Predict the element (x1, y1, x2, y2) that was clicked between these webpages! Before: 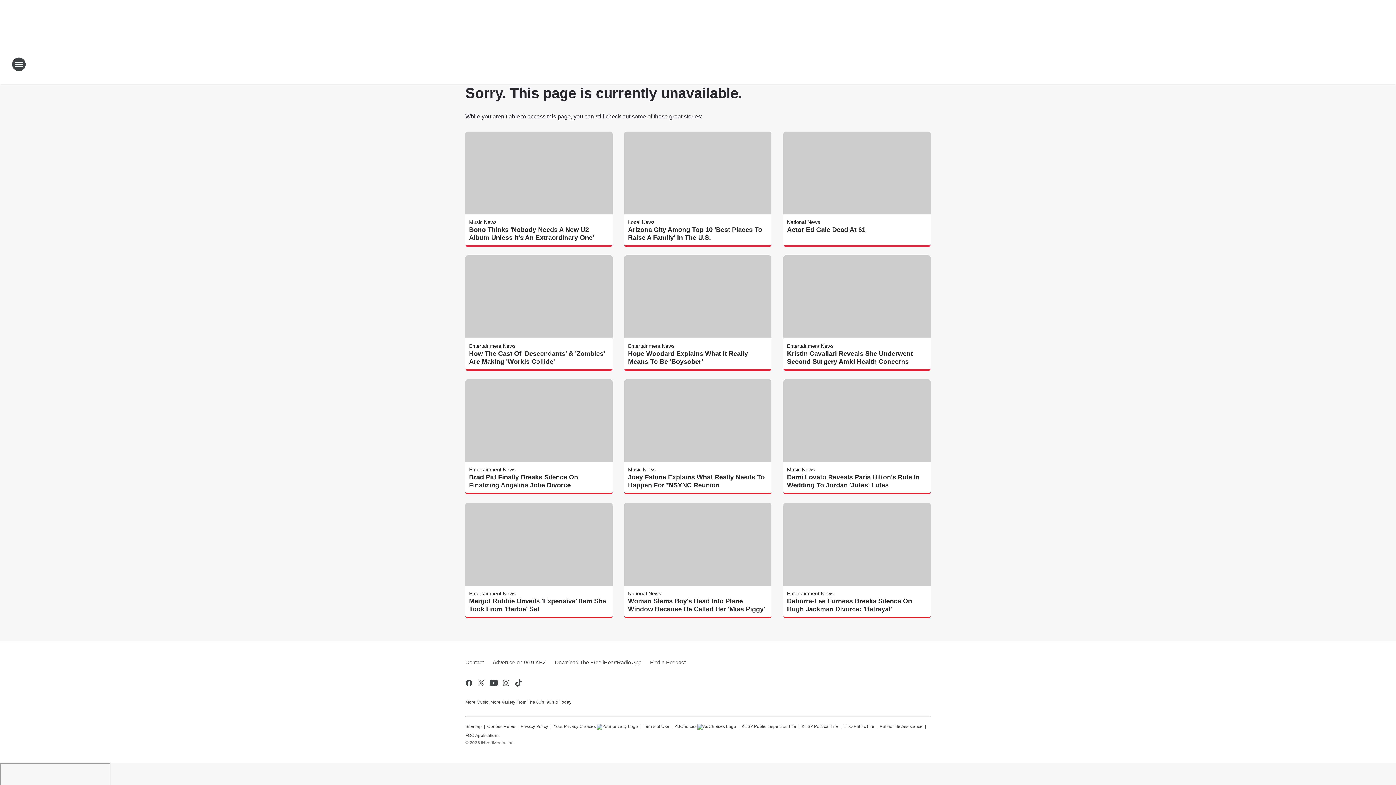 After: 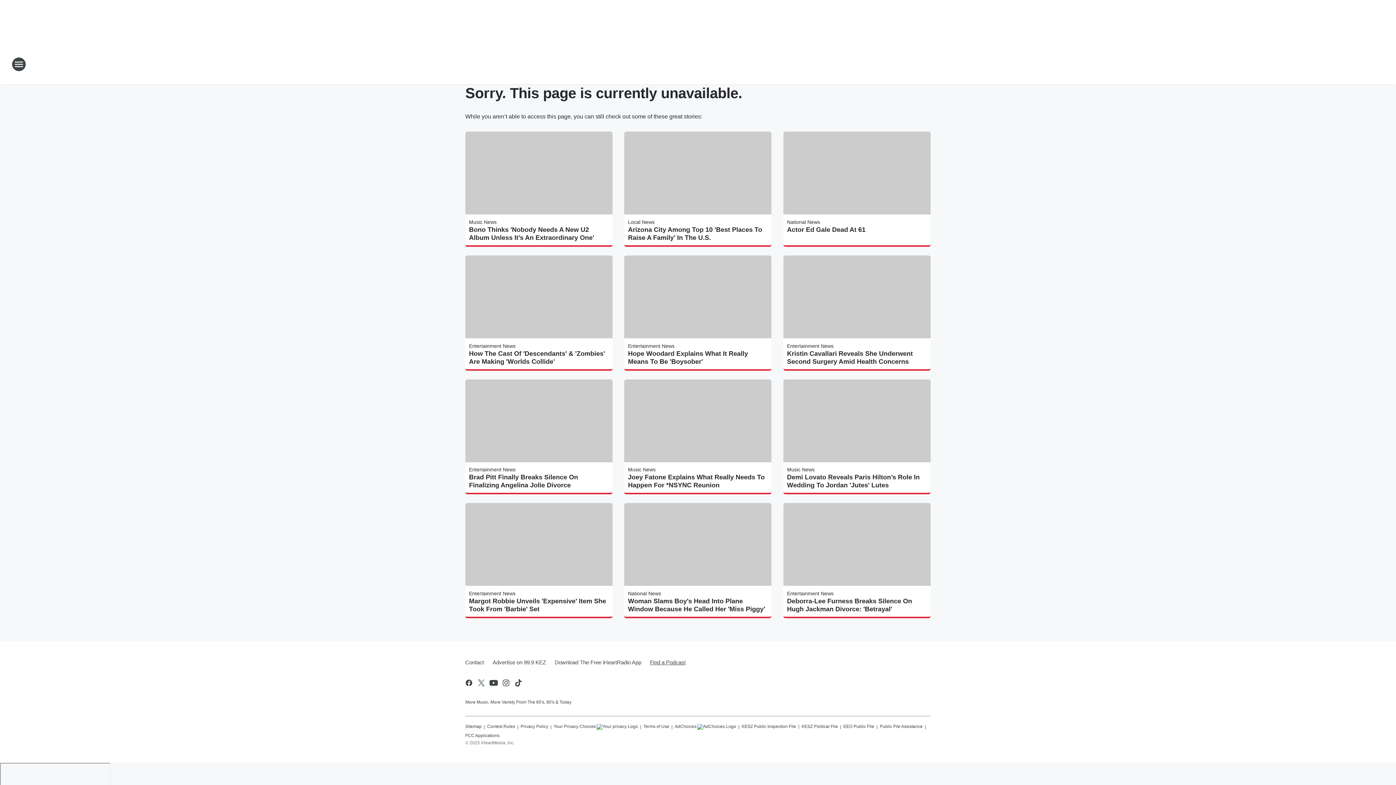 Action: label: Find a Podcast bbox: (645, 653, 685, 672)